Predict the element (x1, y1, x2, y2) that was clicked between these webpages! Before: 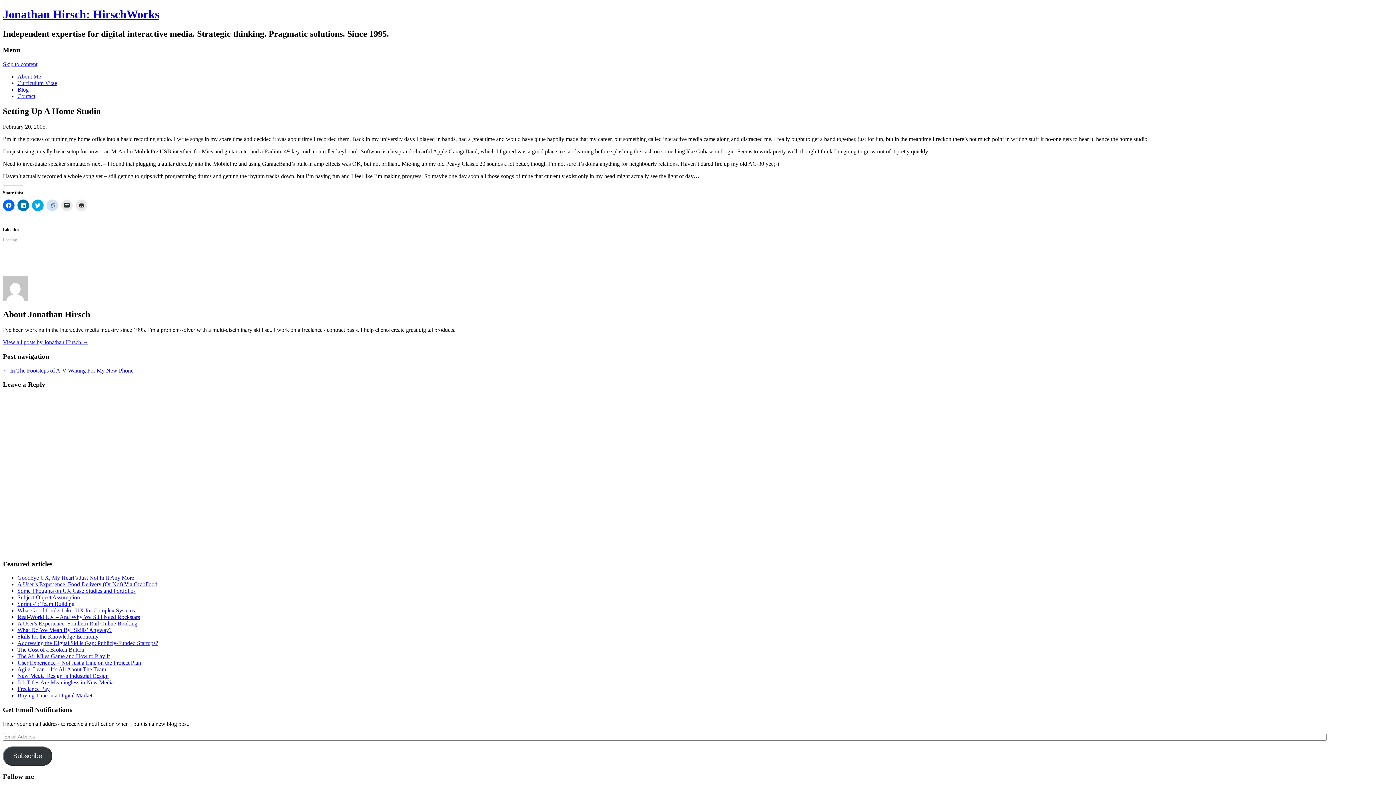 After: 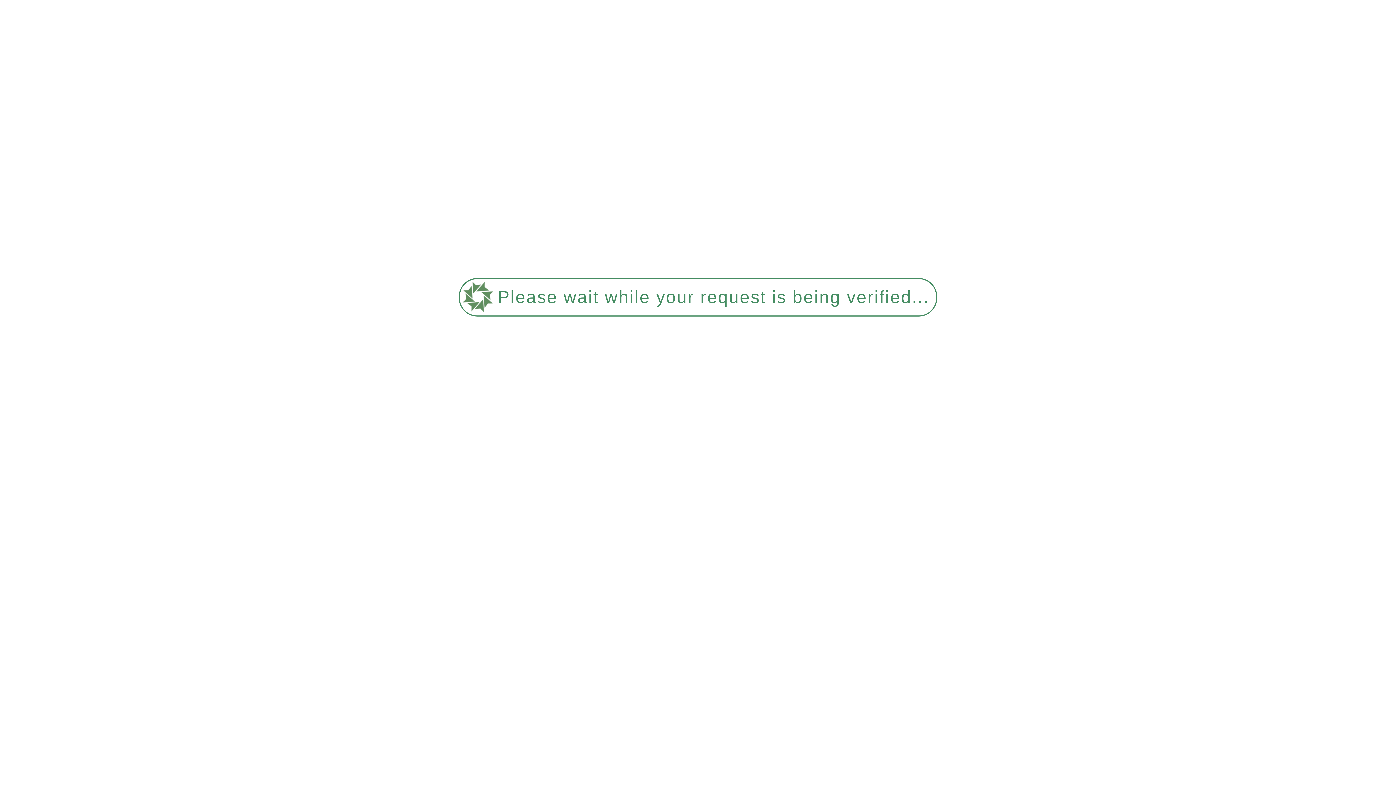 Action: label: A User’s Experience: Food Delivery (Or Not) Via GrabFood bbox: (17, 581, 157, 587)